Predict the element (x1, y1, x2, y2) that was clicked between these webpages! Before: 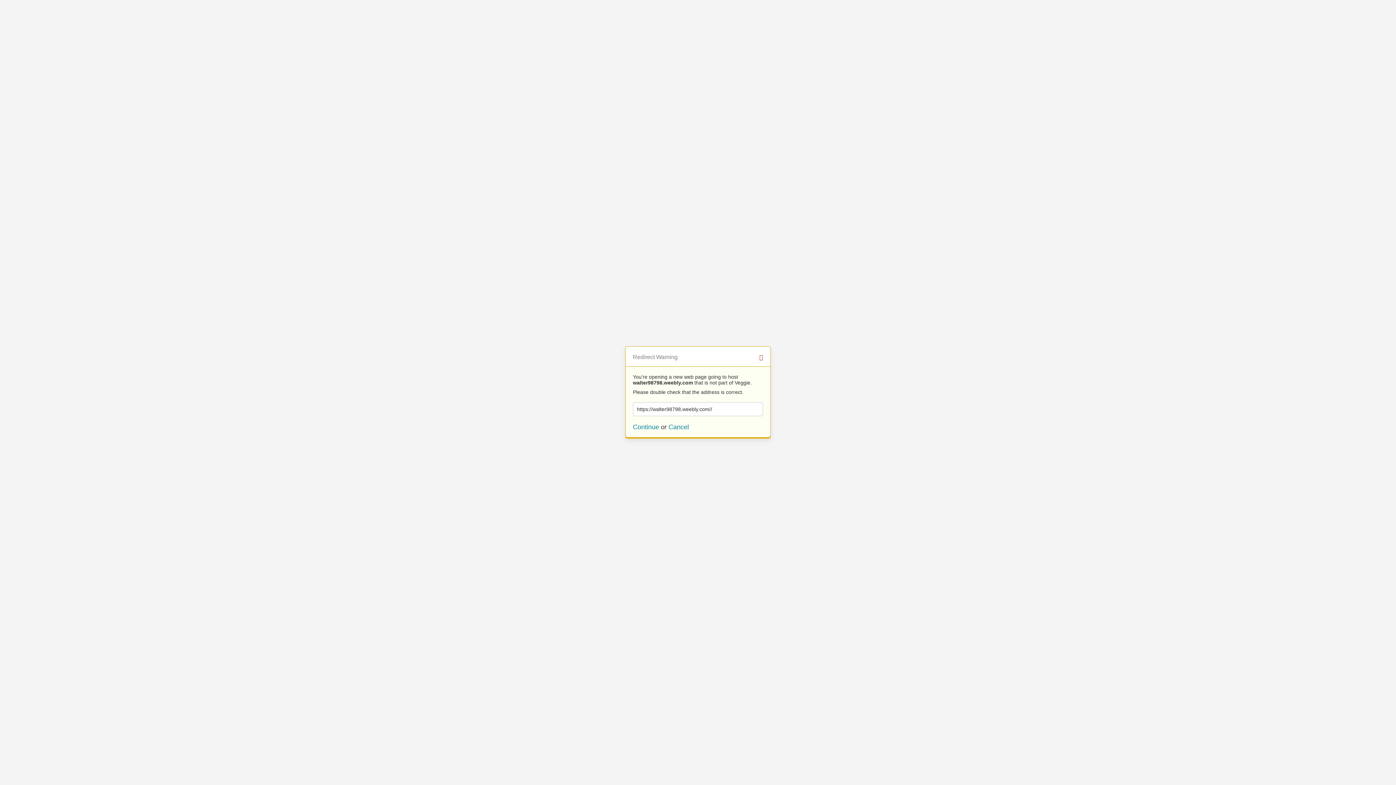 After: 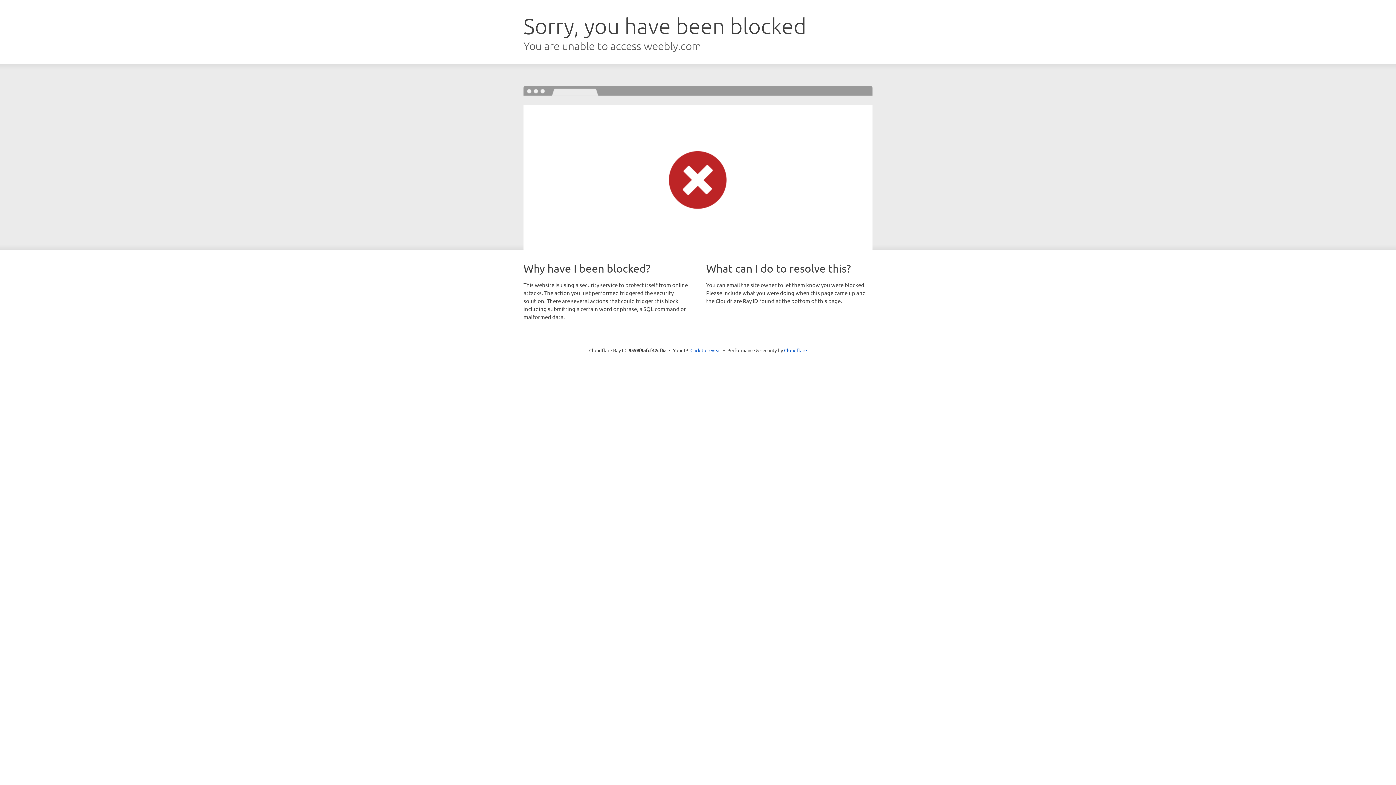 Action: bbox: (633, 423, 659, 430) label: Continue